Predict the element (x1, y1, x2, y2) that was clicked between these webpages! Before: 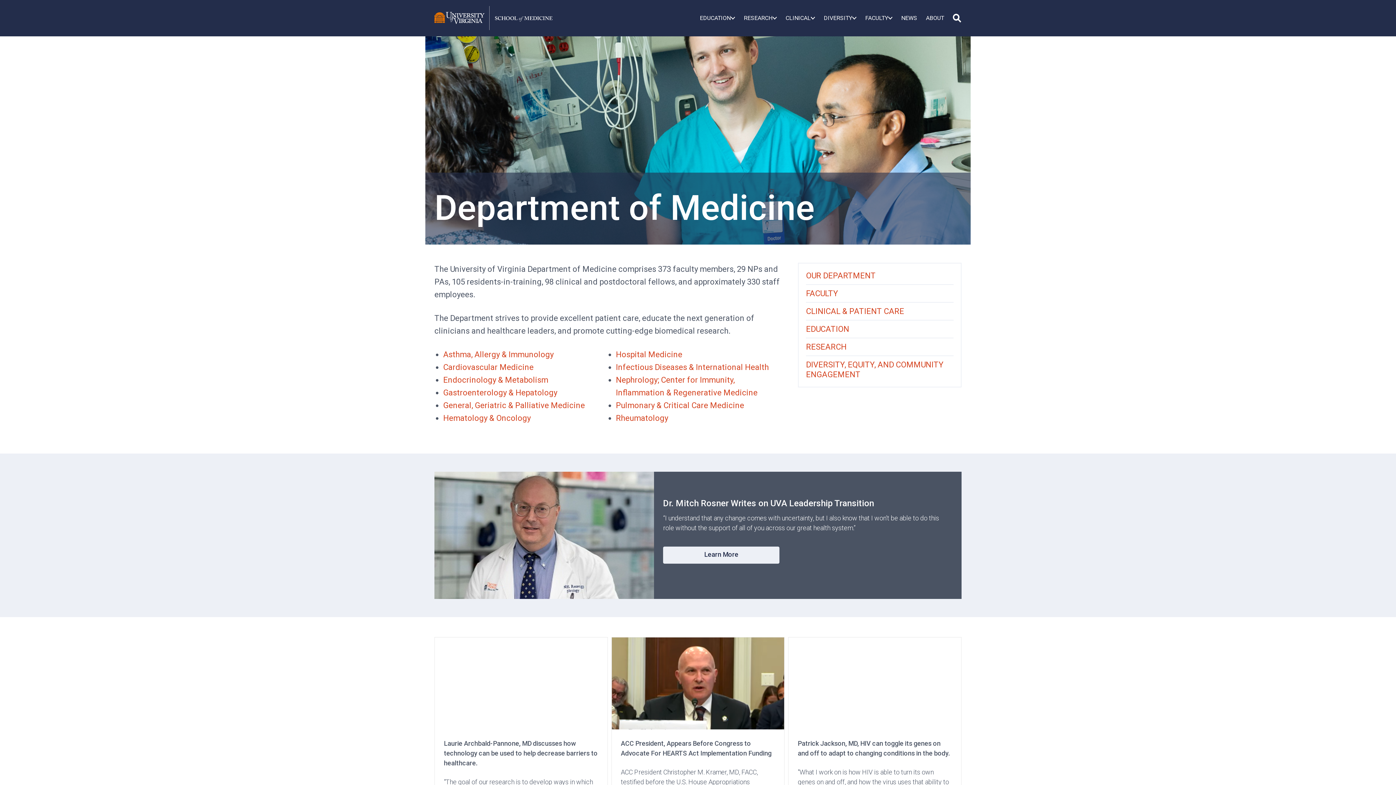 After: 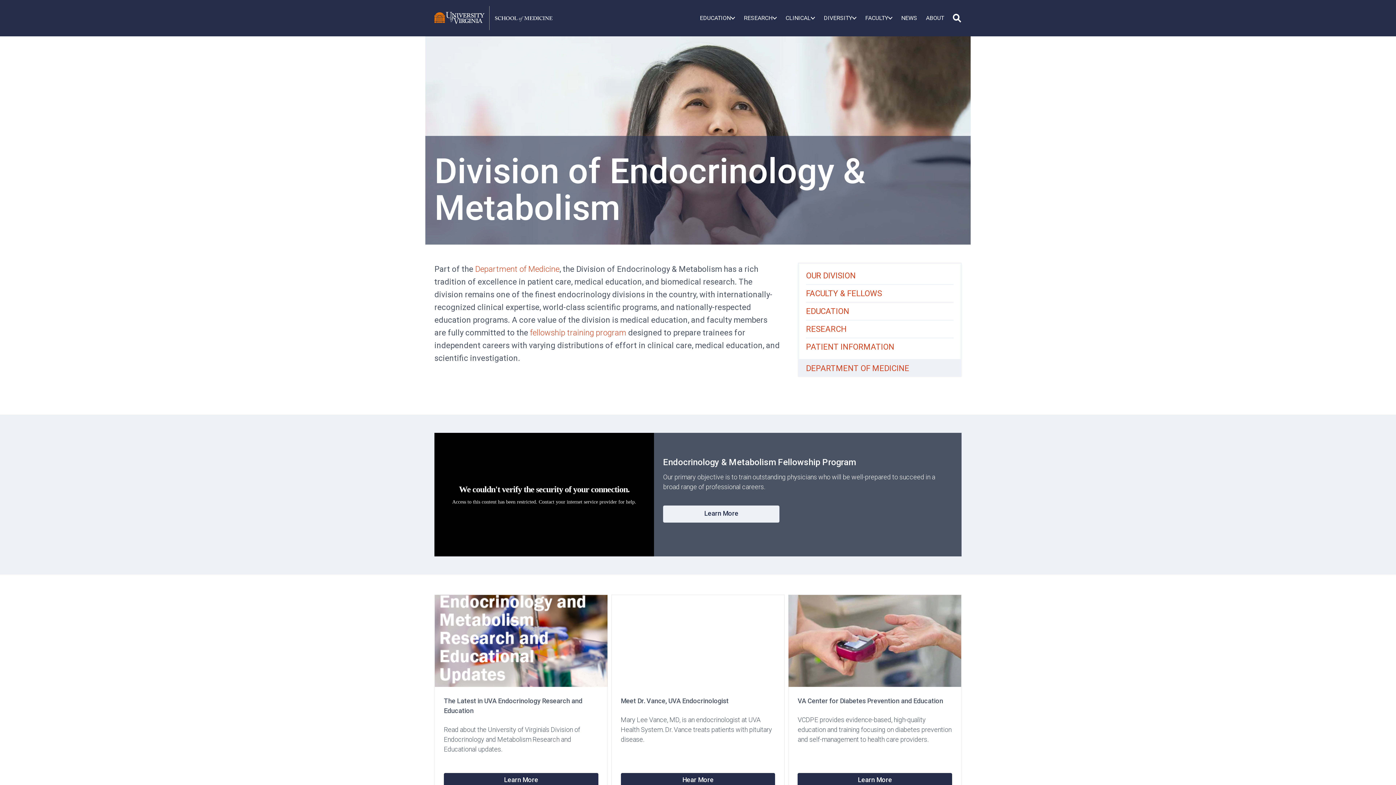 Action: bbox: (443, 375, 548, 384) label: Endocrinology & Metabolism